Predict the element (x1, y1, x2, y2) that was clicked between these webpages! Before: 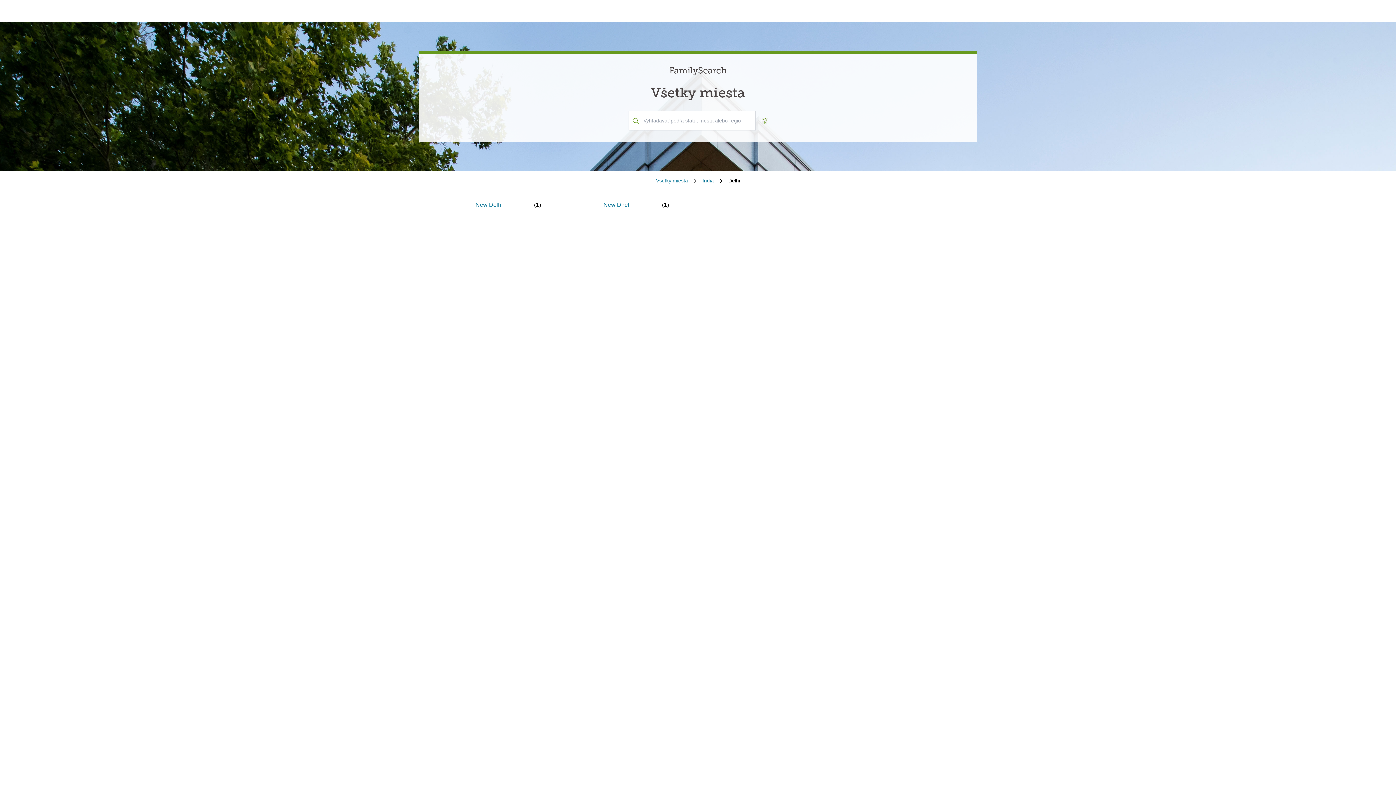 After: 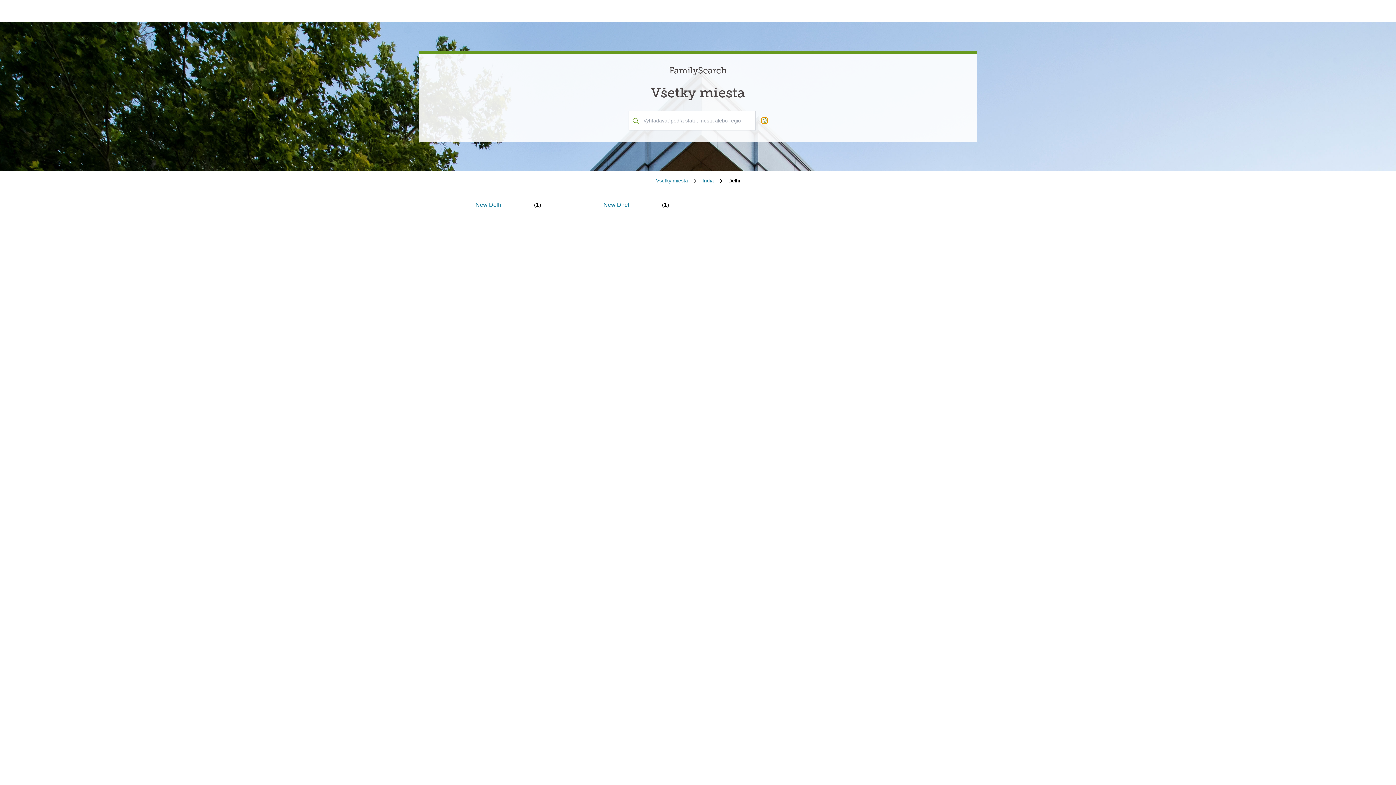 Action: bbox: (761, 117, 767, 123) label: Geolocate.